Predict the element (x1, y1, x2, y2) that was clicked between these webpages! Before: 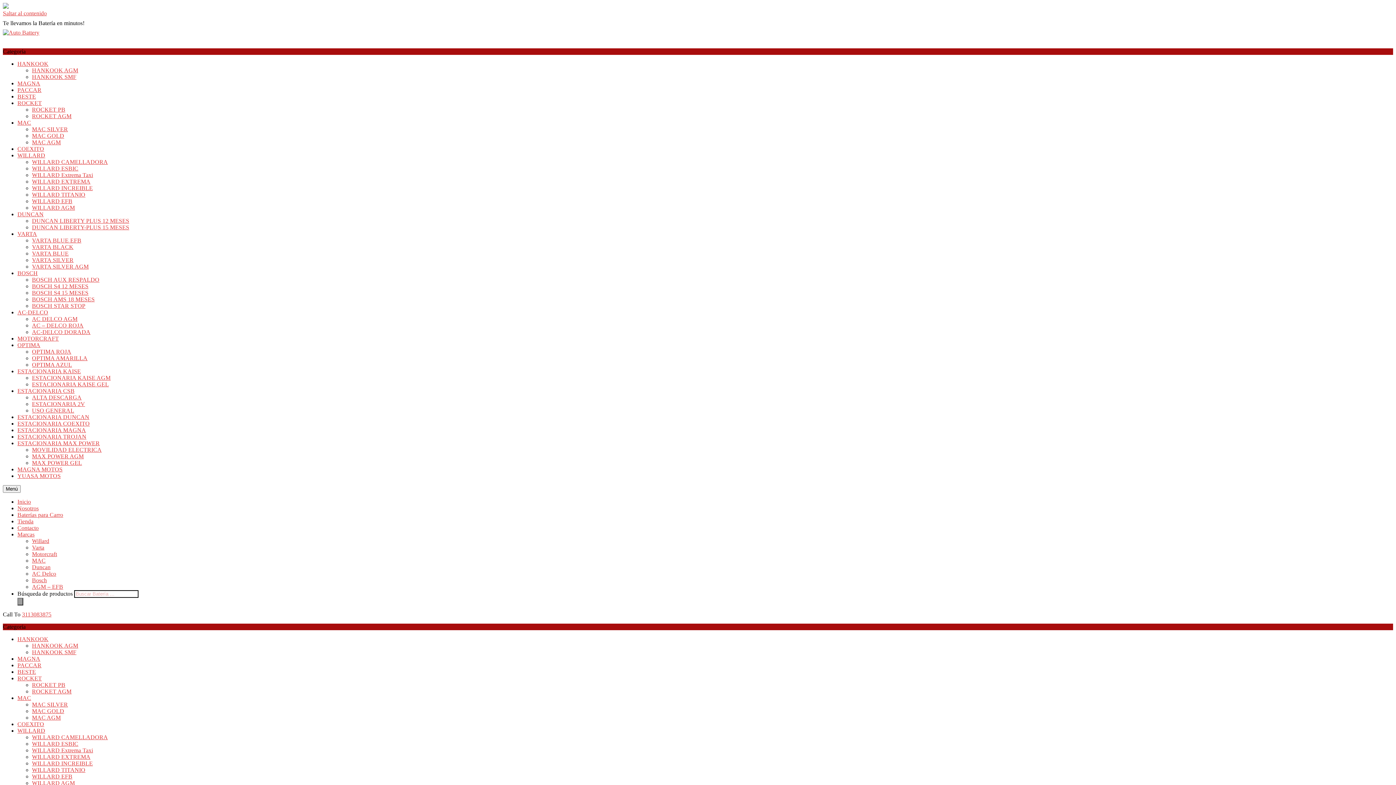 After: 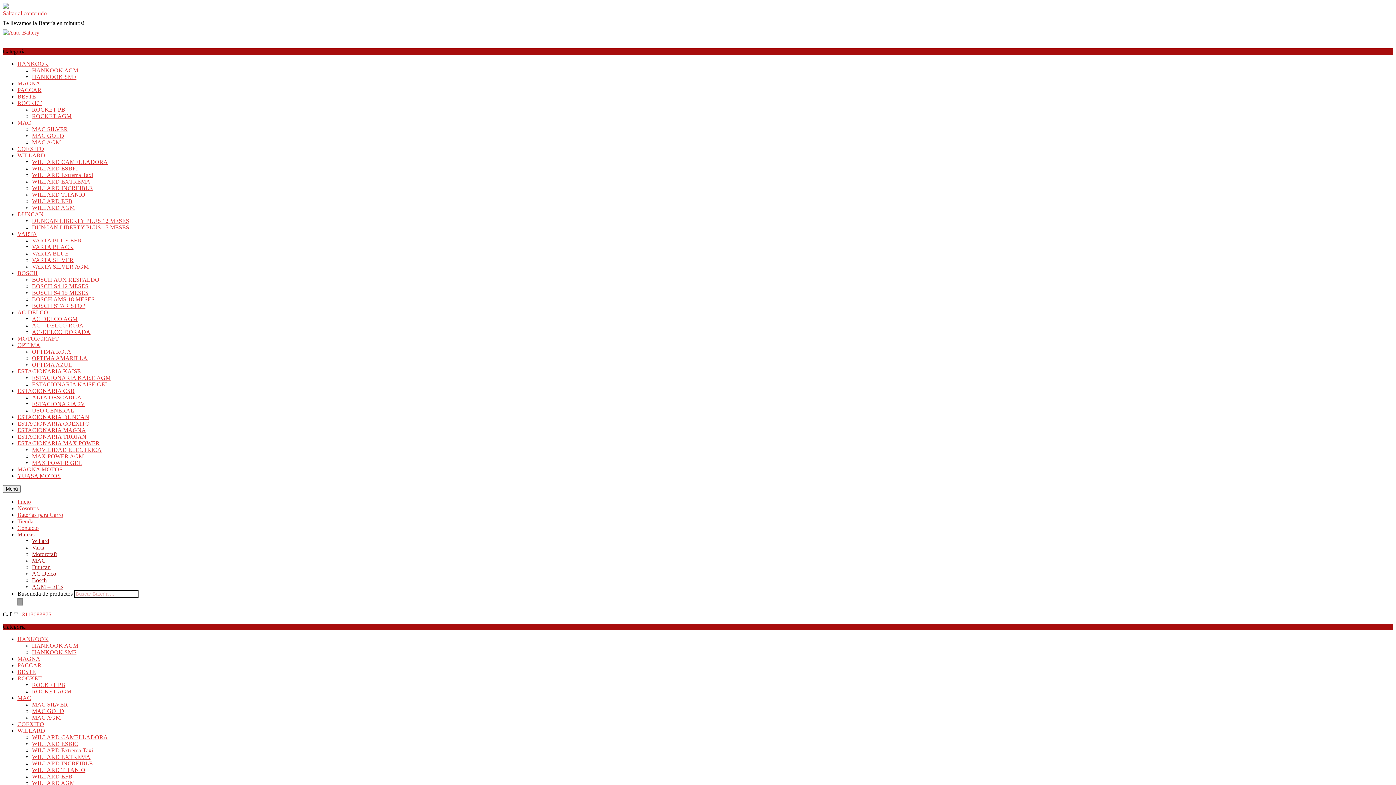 Action: bbox: (17, 531, 34, 537) label: Marcas